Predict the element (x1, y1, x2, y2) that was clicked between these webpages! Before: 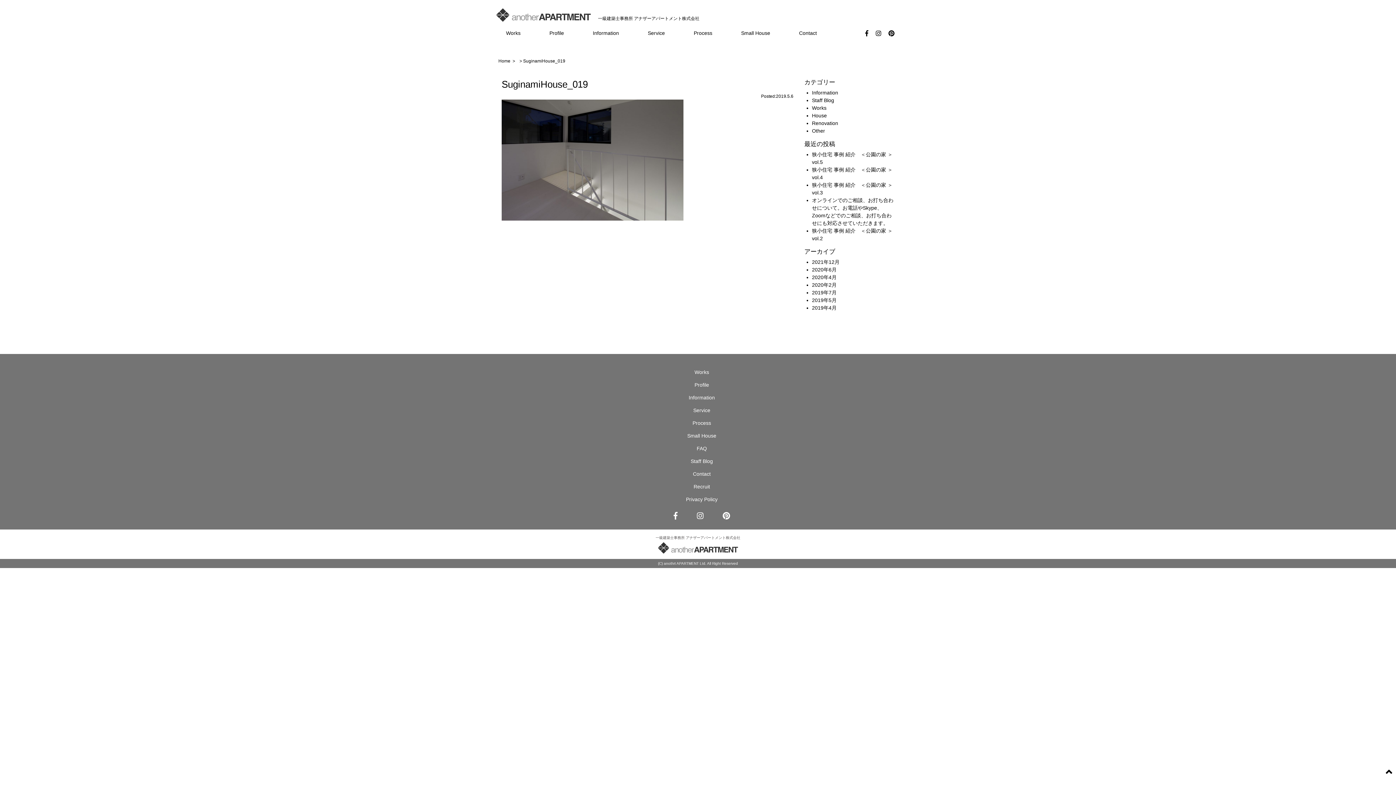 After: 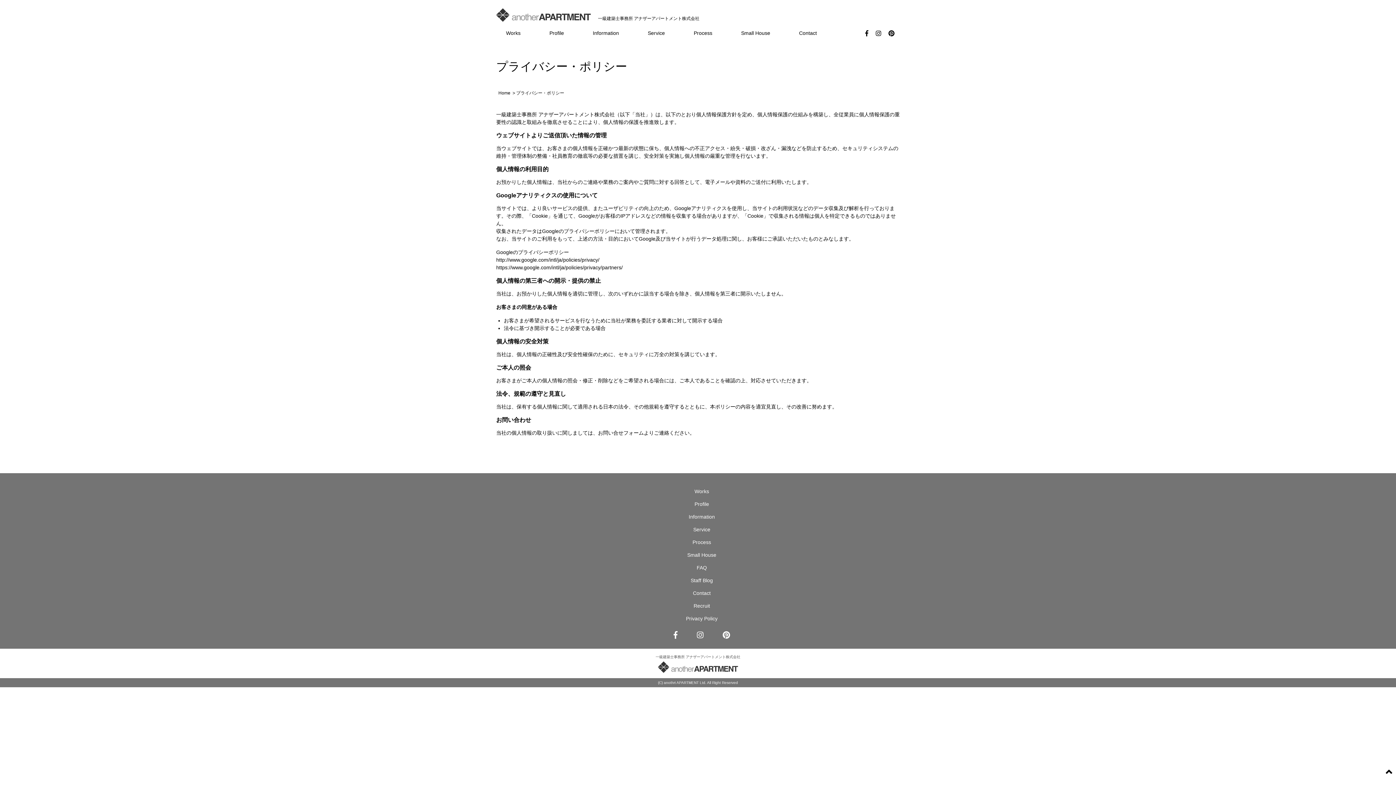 Action: bbox: (686, 496, 717, 502) label: Privacy Policy